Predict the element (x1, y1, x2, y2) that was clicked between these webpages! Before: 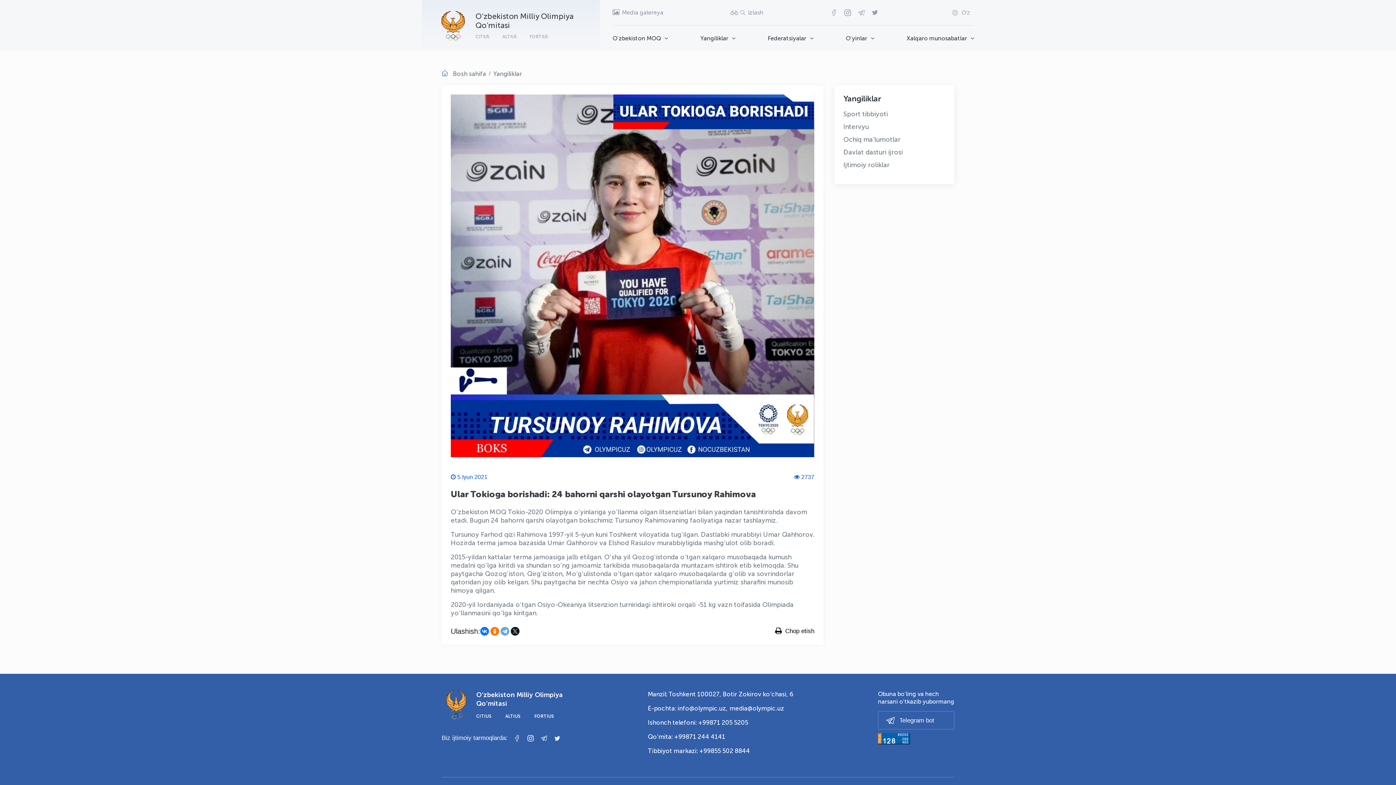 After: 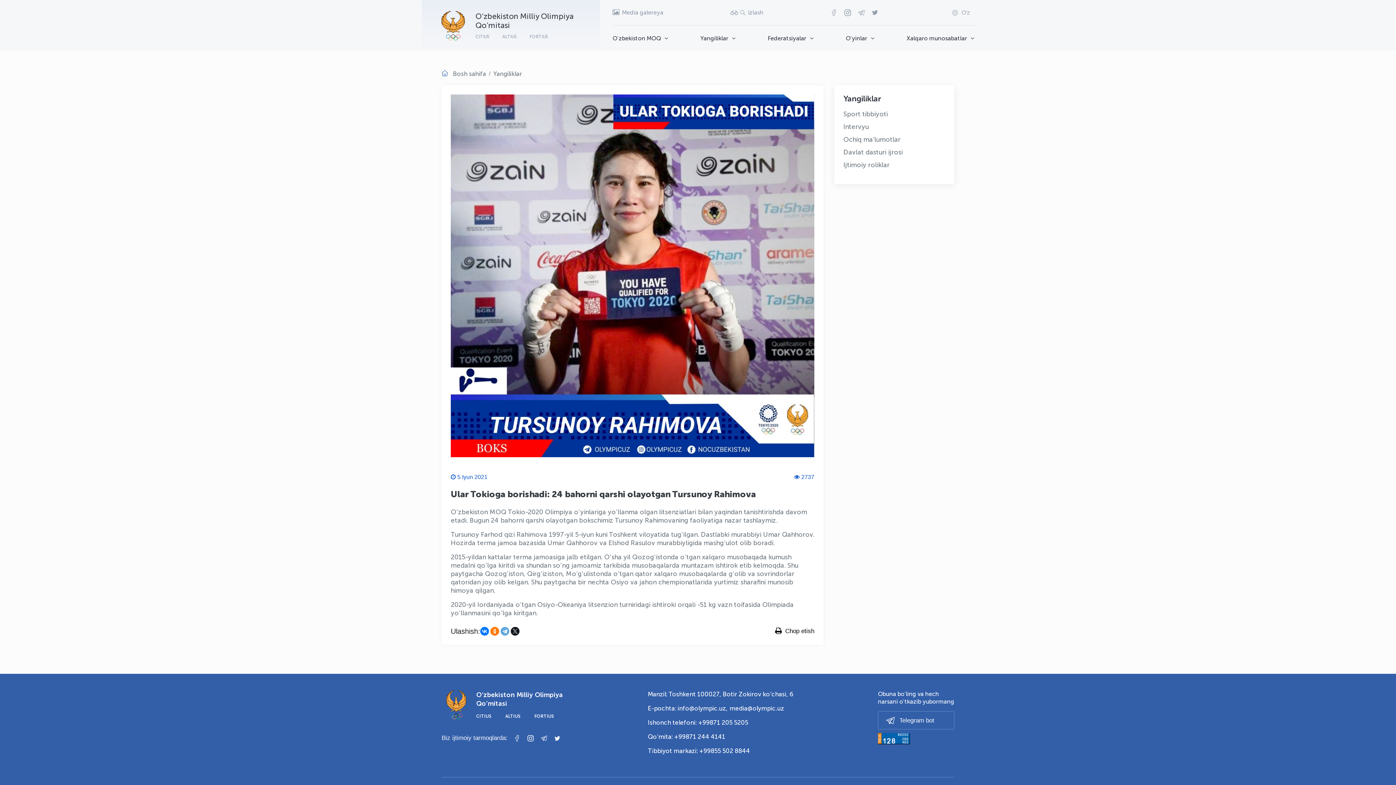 Action: label: Qo‘mita: +99871 244 4141 bbox: (648, 733, 725, 741)